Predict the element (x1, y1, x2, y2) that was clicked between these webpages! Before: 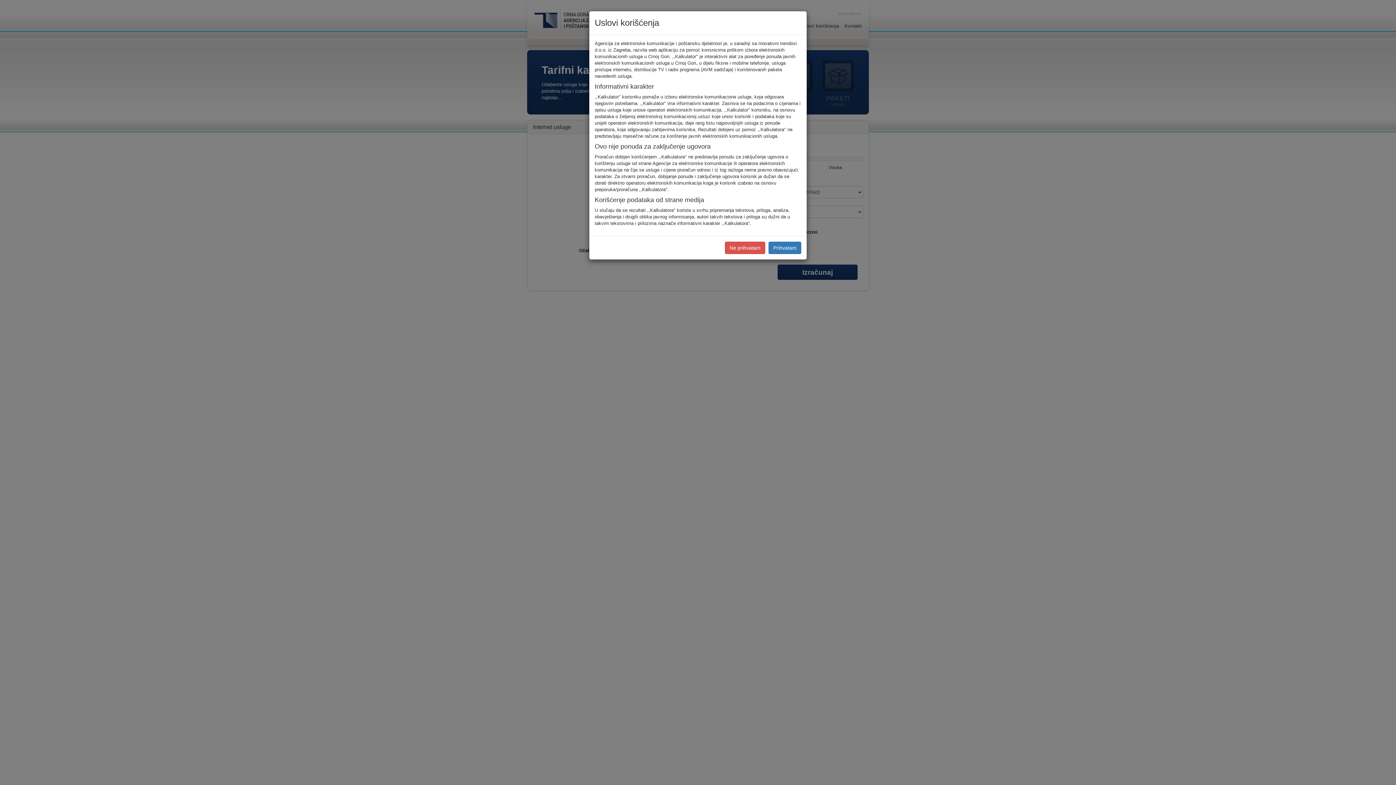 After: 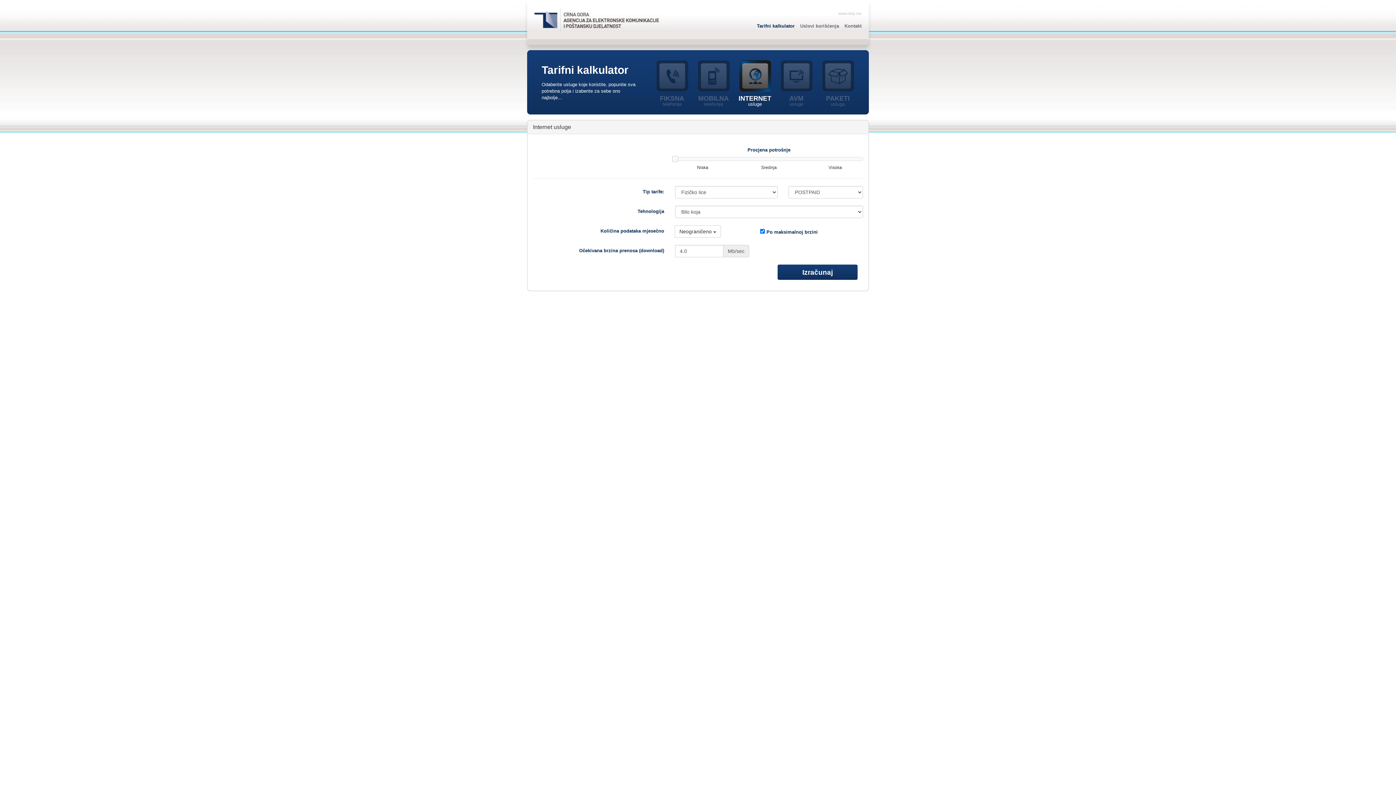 Action: bbox: (768, 241, 801, 254) label: Prihvatam